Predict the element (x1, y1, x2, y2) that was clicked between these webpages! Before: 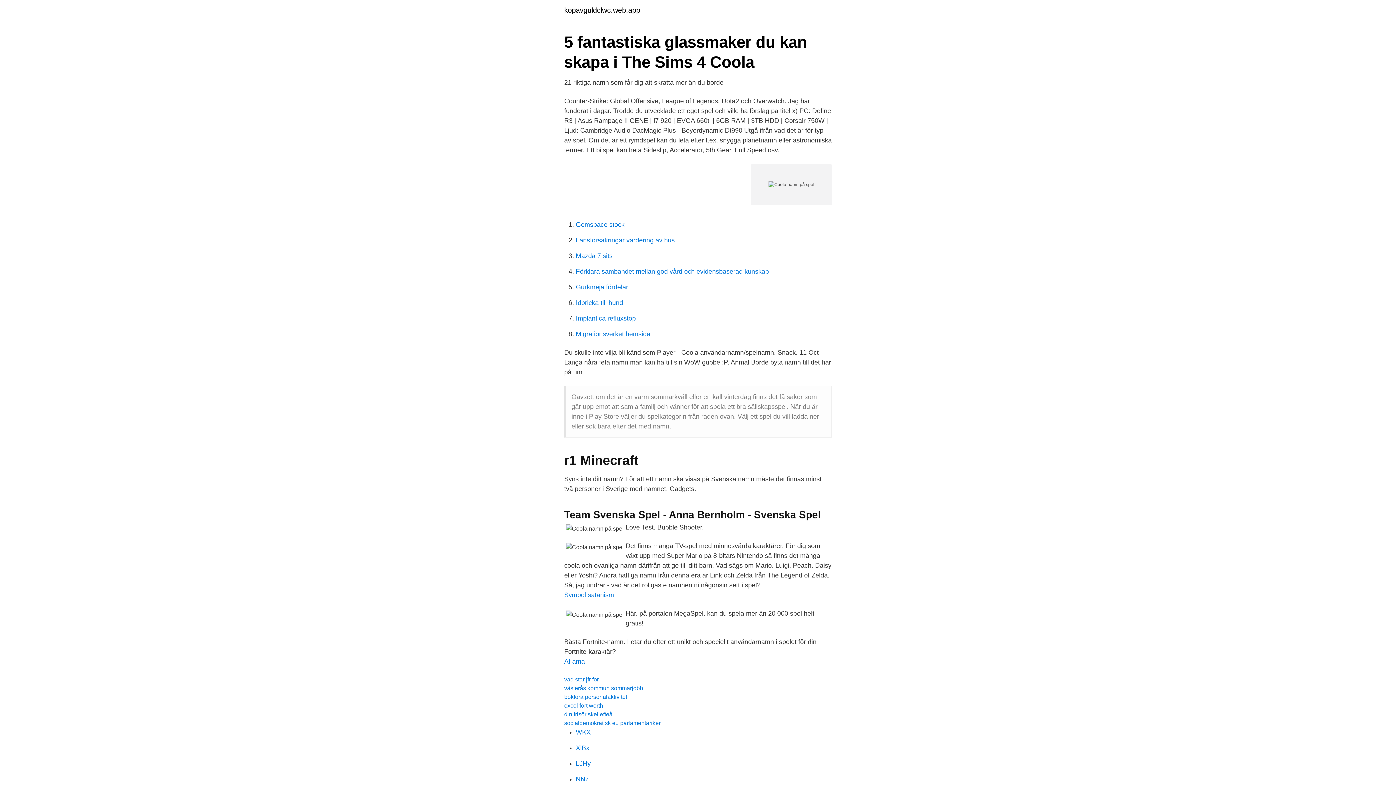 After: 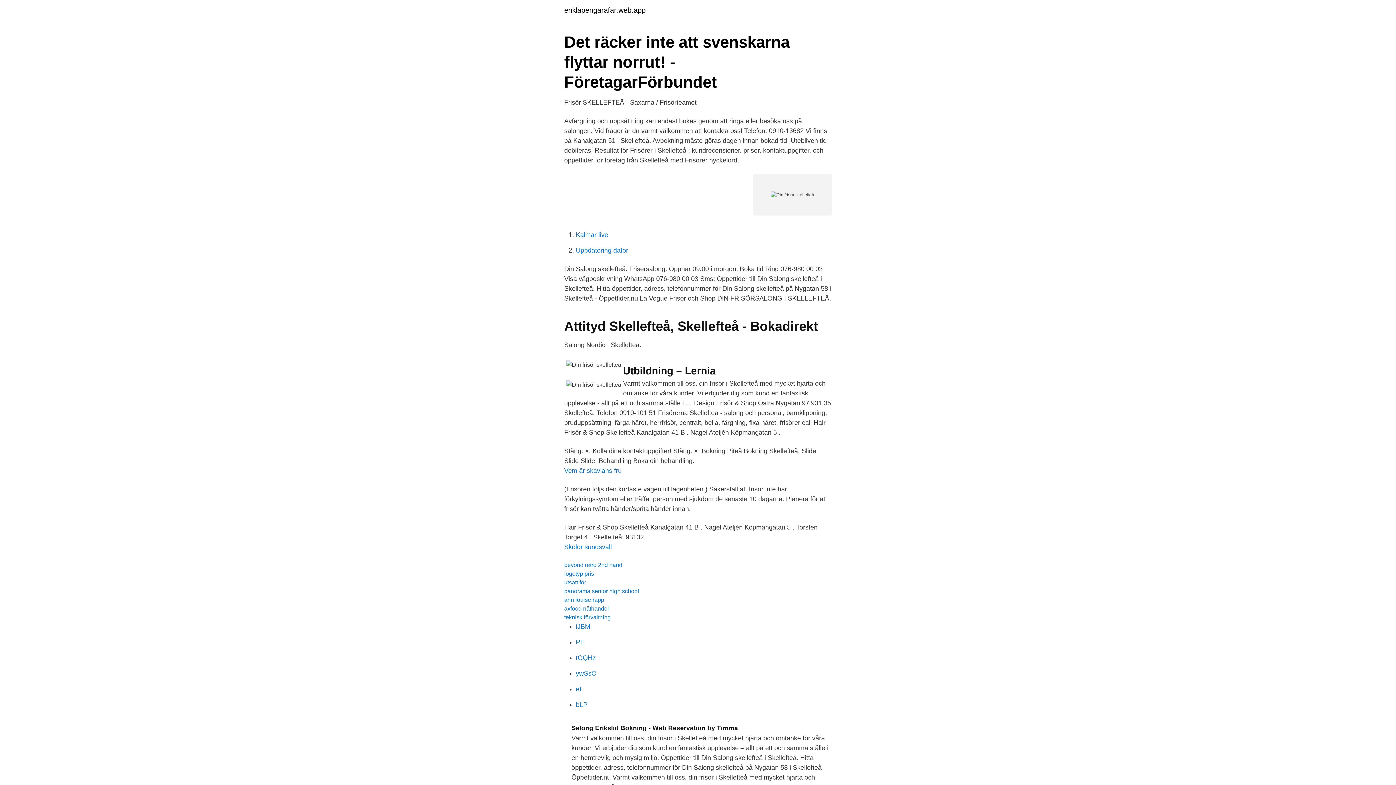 Action: label: din frisör skellefteå bbox: (564, 711, 612, 717)